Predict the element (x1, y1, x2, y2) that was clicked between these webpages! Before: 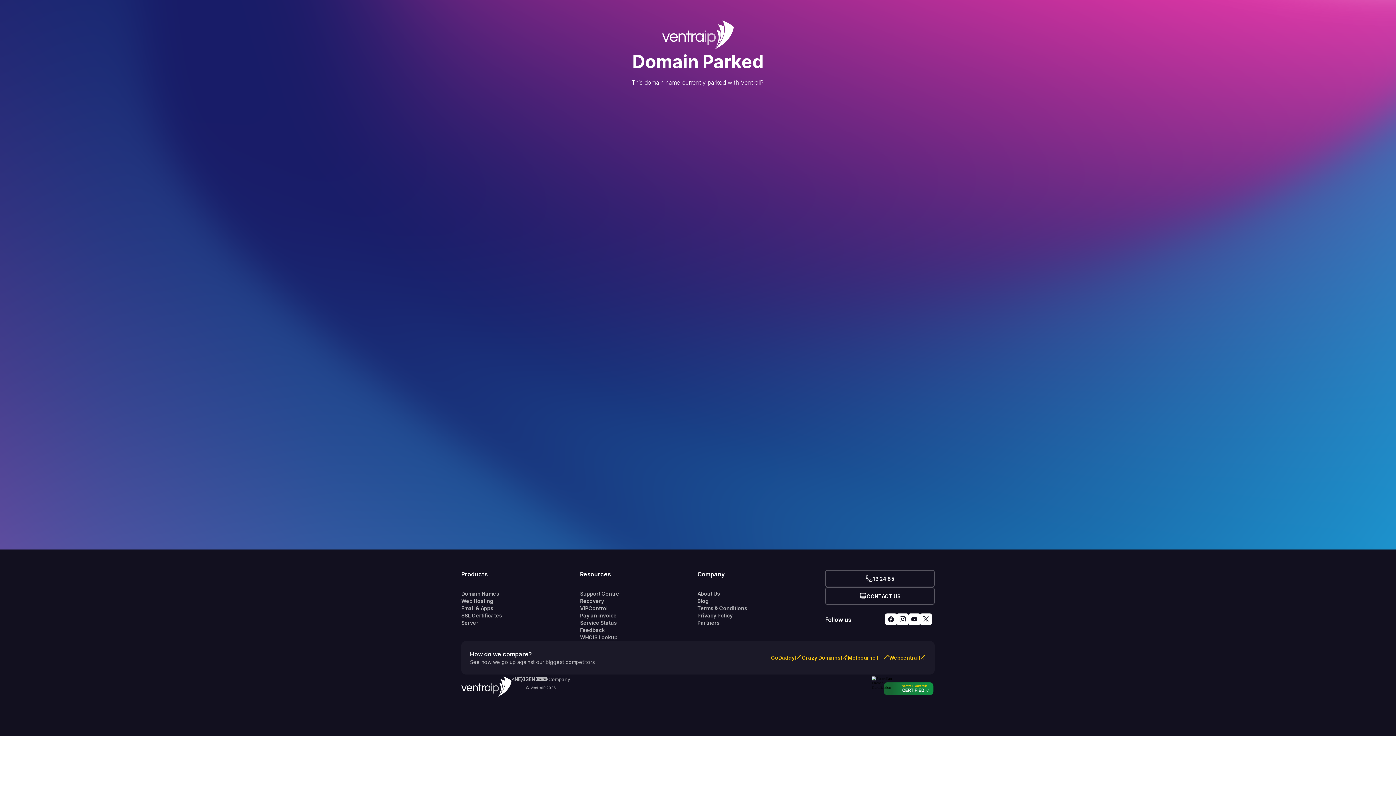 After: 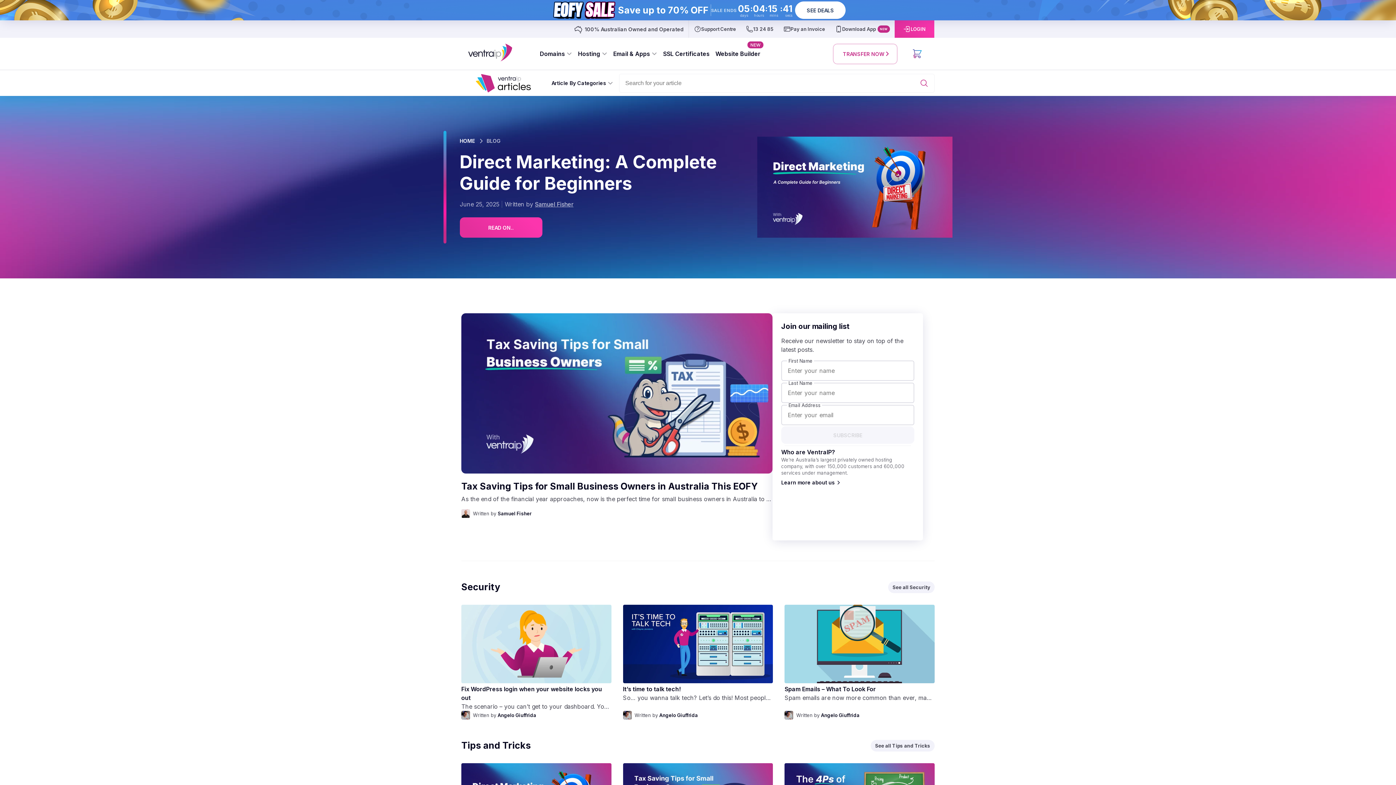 Action: bbox: (697, 597, 825, 605) label: Blog